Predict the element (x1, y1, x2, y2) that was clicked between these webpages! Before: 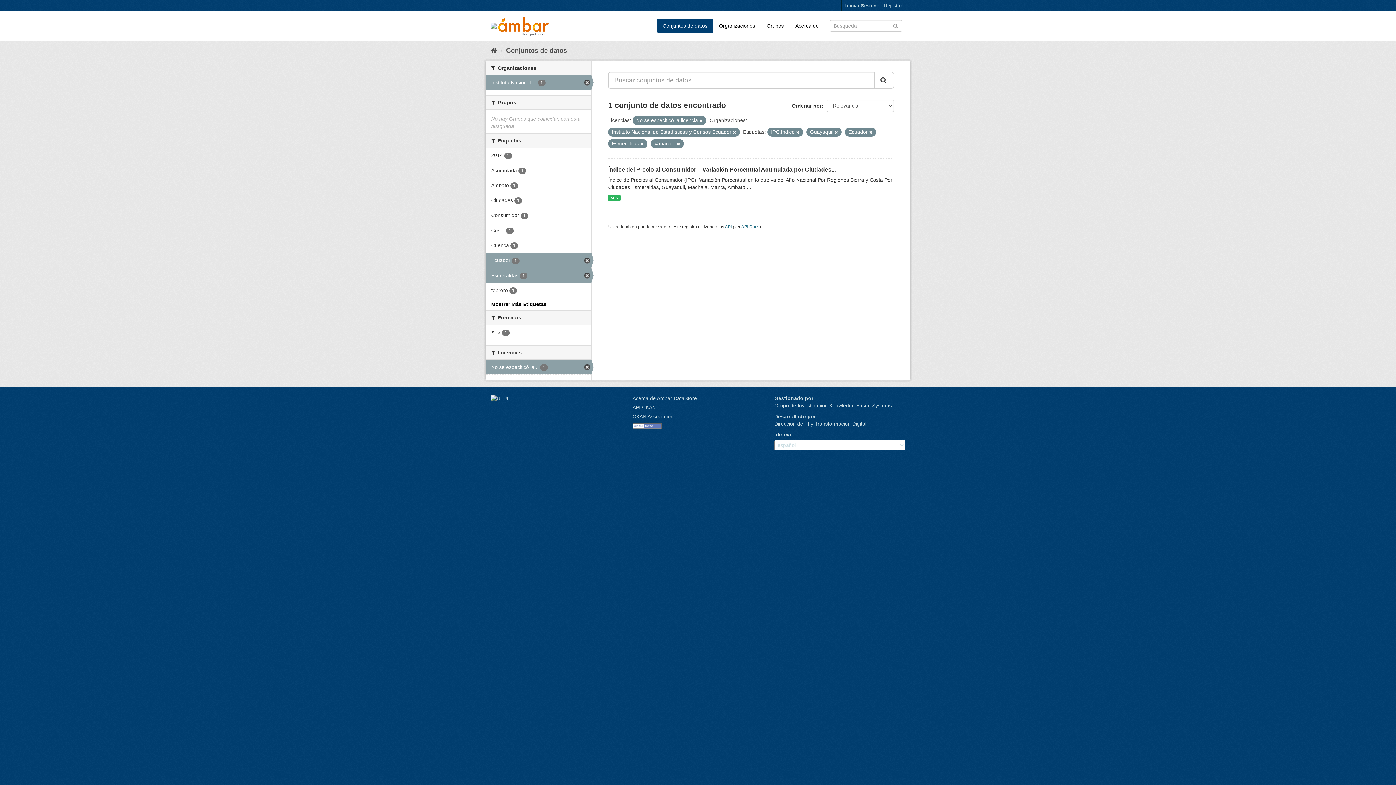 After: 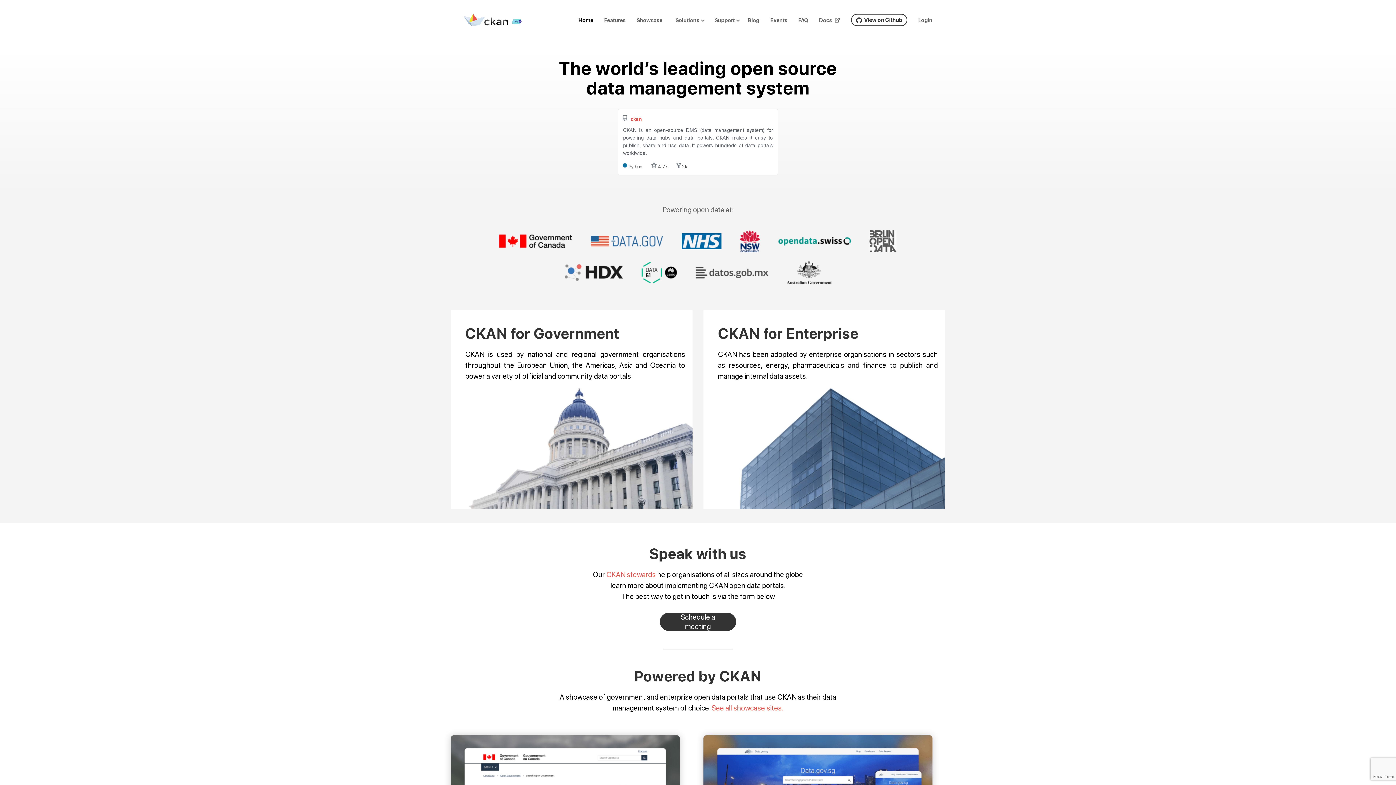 Action: label: CKAN Association bbox: (632, 413, 673, 419)